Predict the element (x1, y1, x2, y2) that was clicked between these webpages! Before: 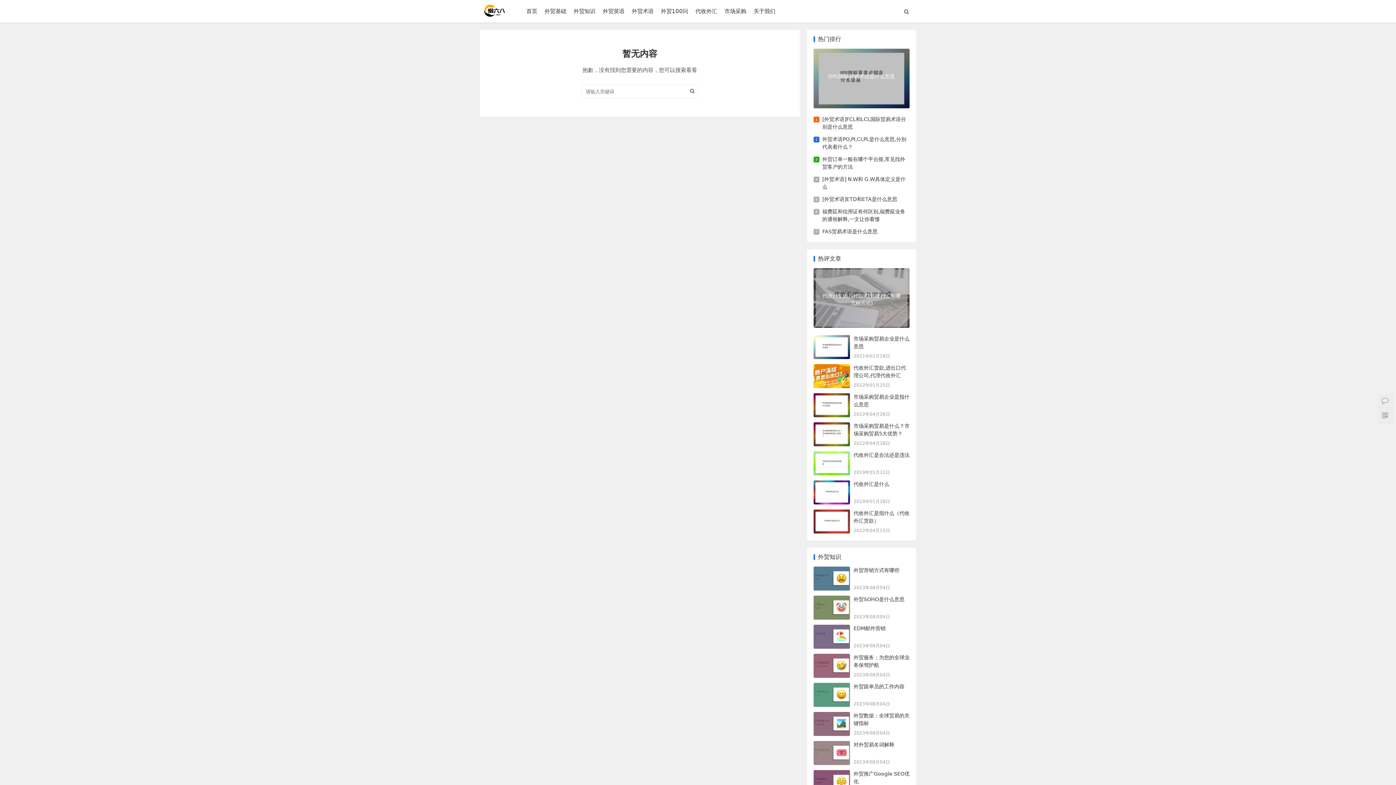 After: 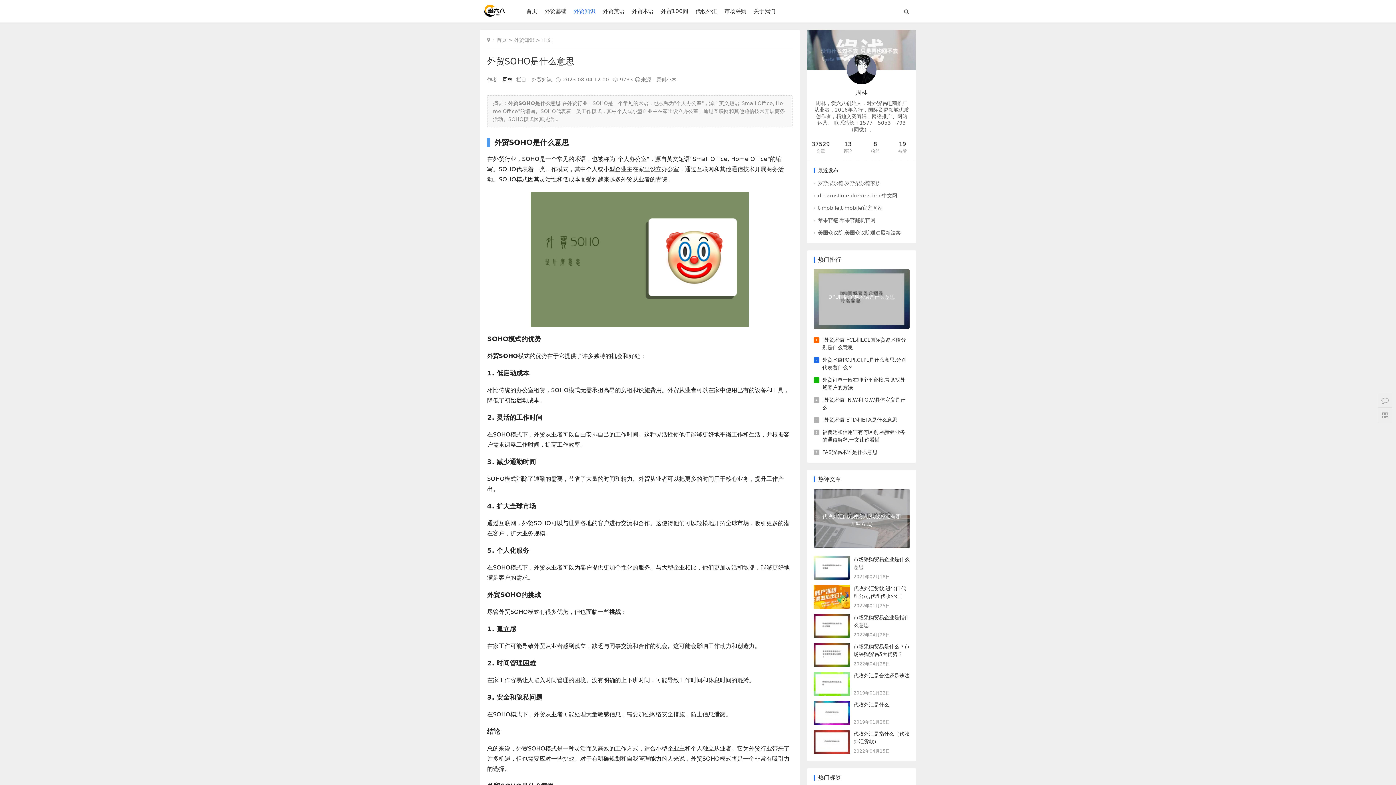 Action: label: 外贸SOHO是什么意思

2023年08月04日 bbox: (813, 596, 909, 620)